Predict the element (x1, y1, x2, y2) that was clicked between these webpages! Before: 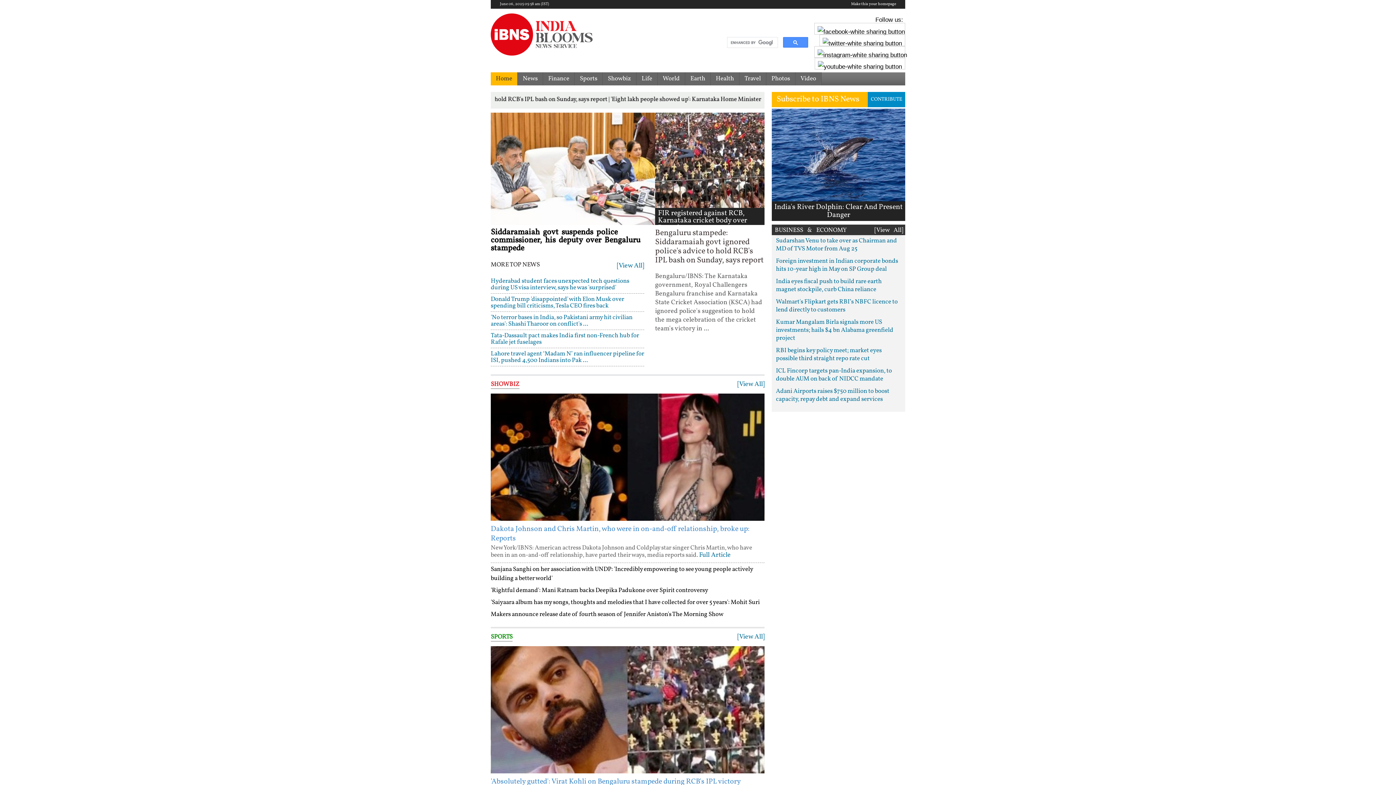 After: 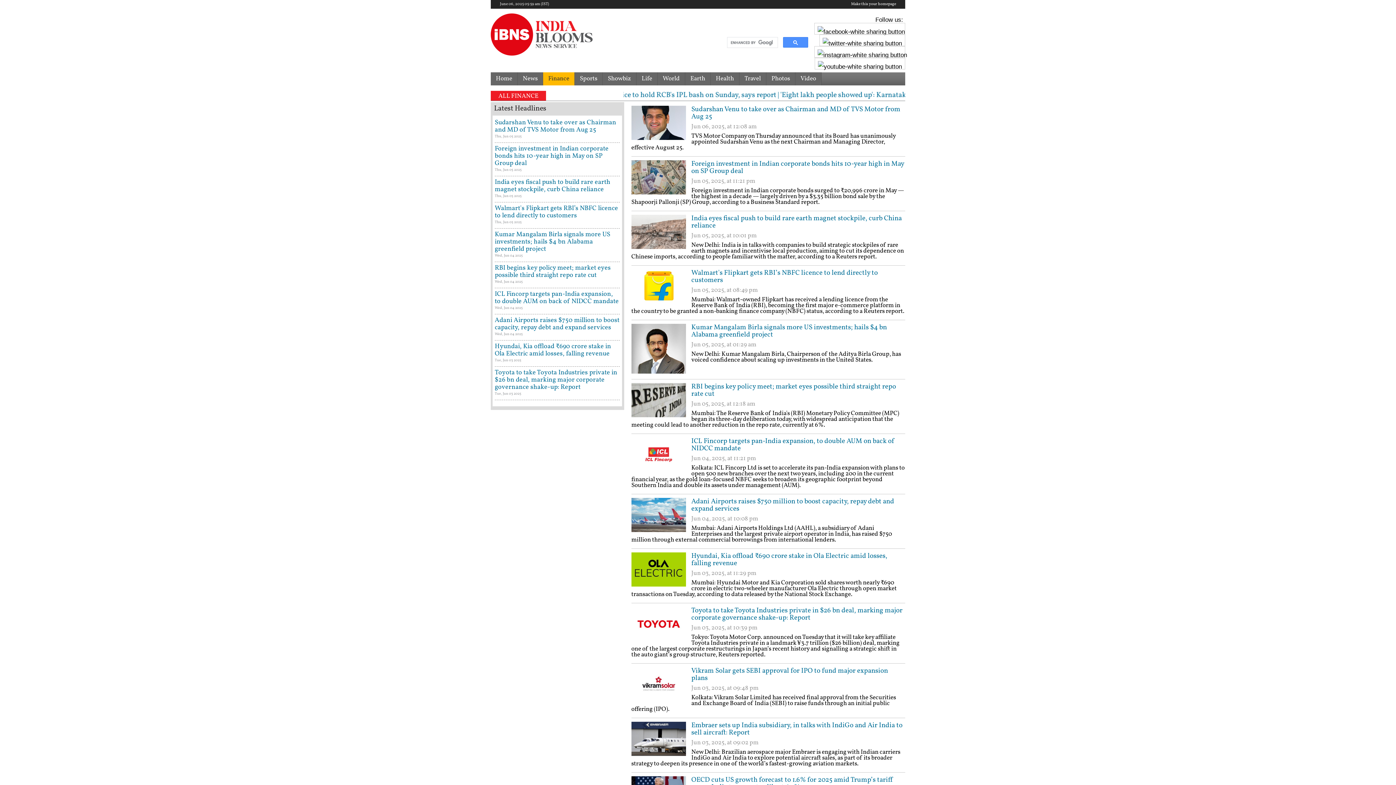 Action: bbox: (775, 226, 847, 234) label: BUSINESS & ECONOMY